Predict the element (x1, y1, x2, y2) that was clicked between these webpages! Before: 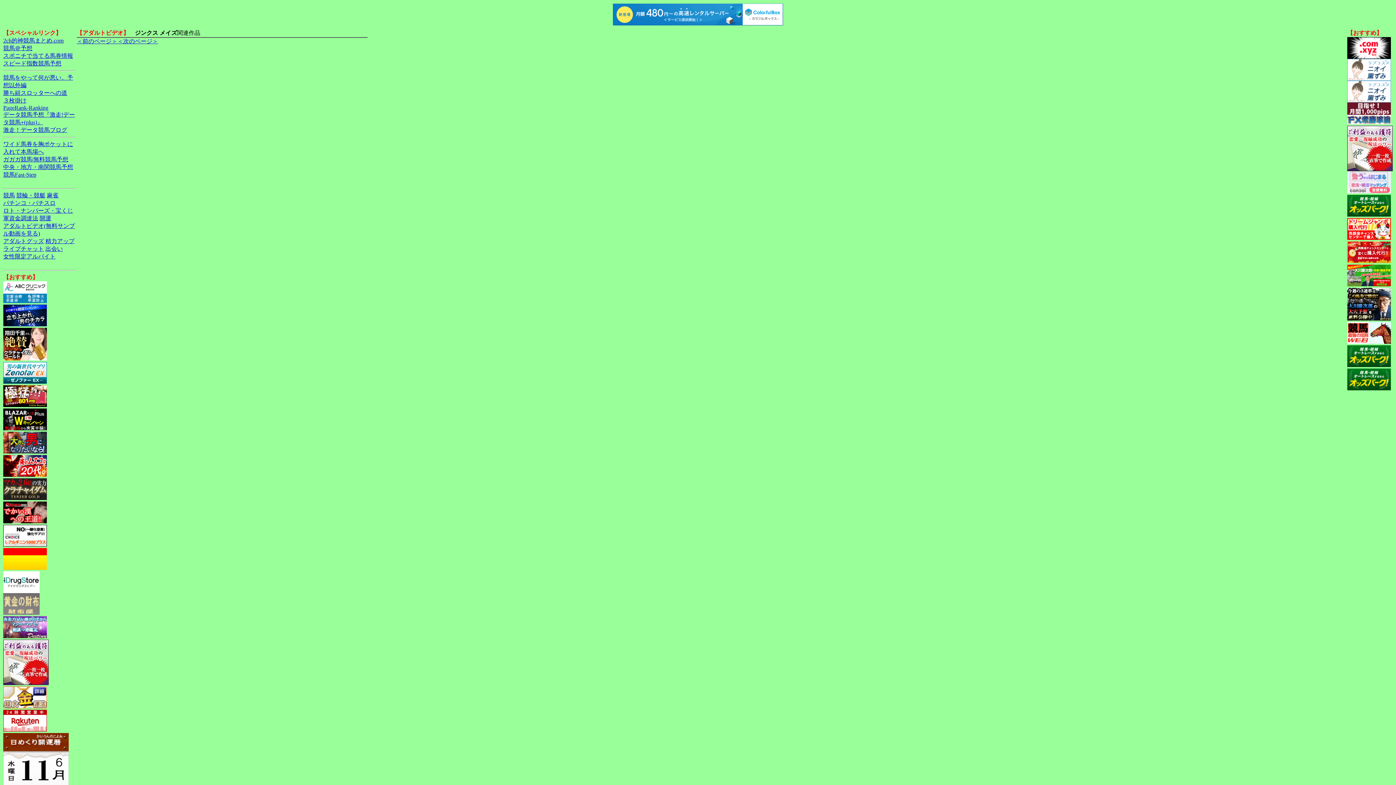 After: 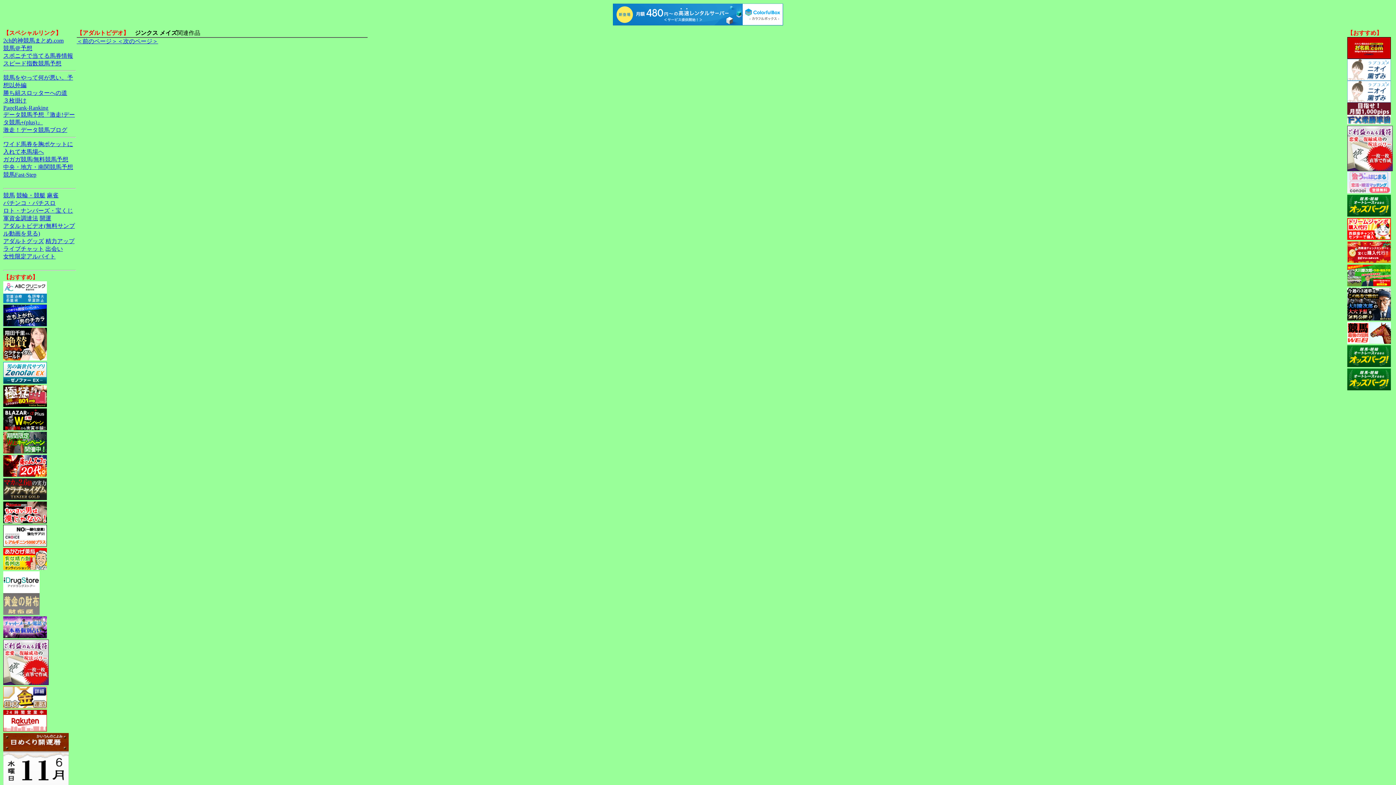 Action: bbox: (3, 156, 68, 162) label: ガガガ競馬|無料競馬予想